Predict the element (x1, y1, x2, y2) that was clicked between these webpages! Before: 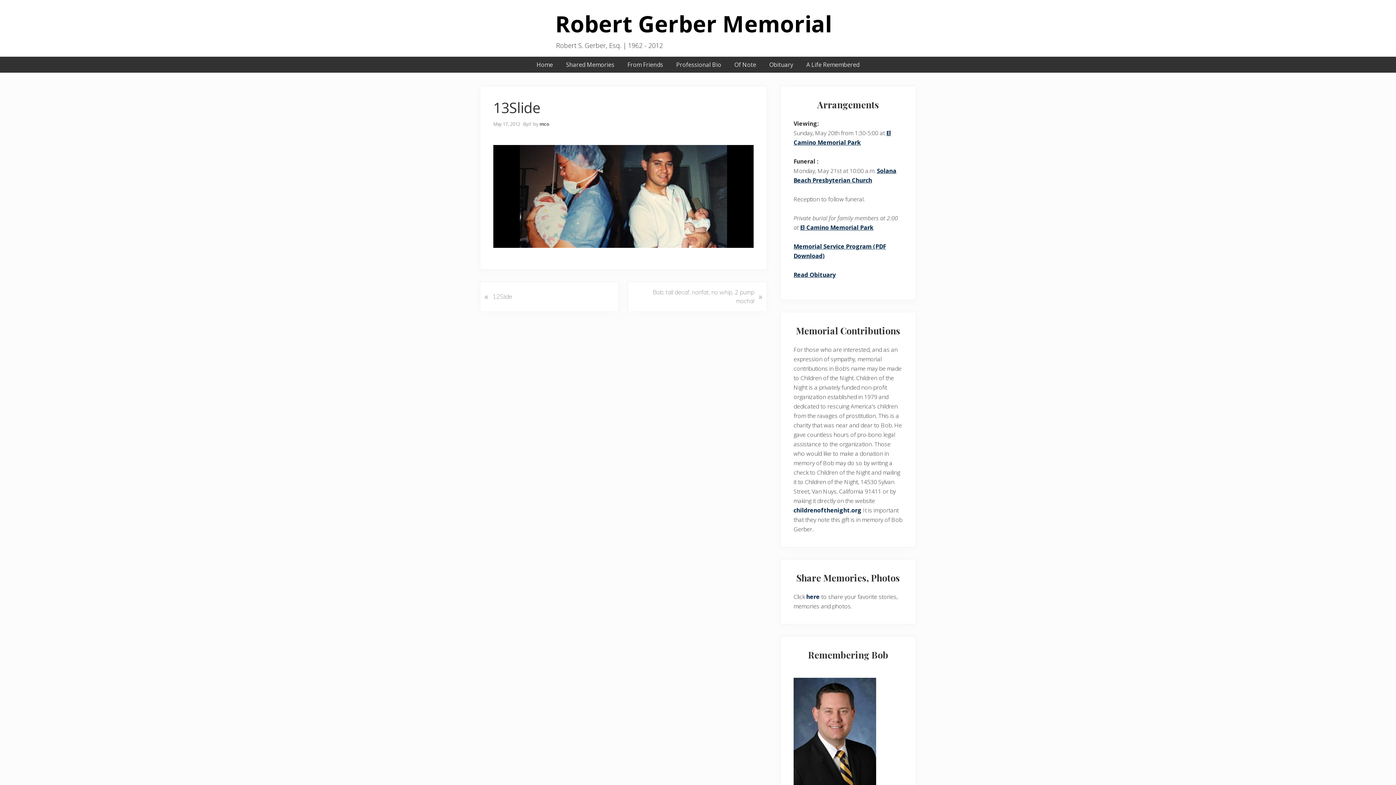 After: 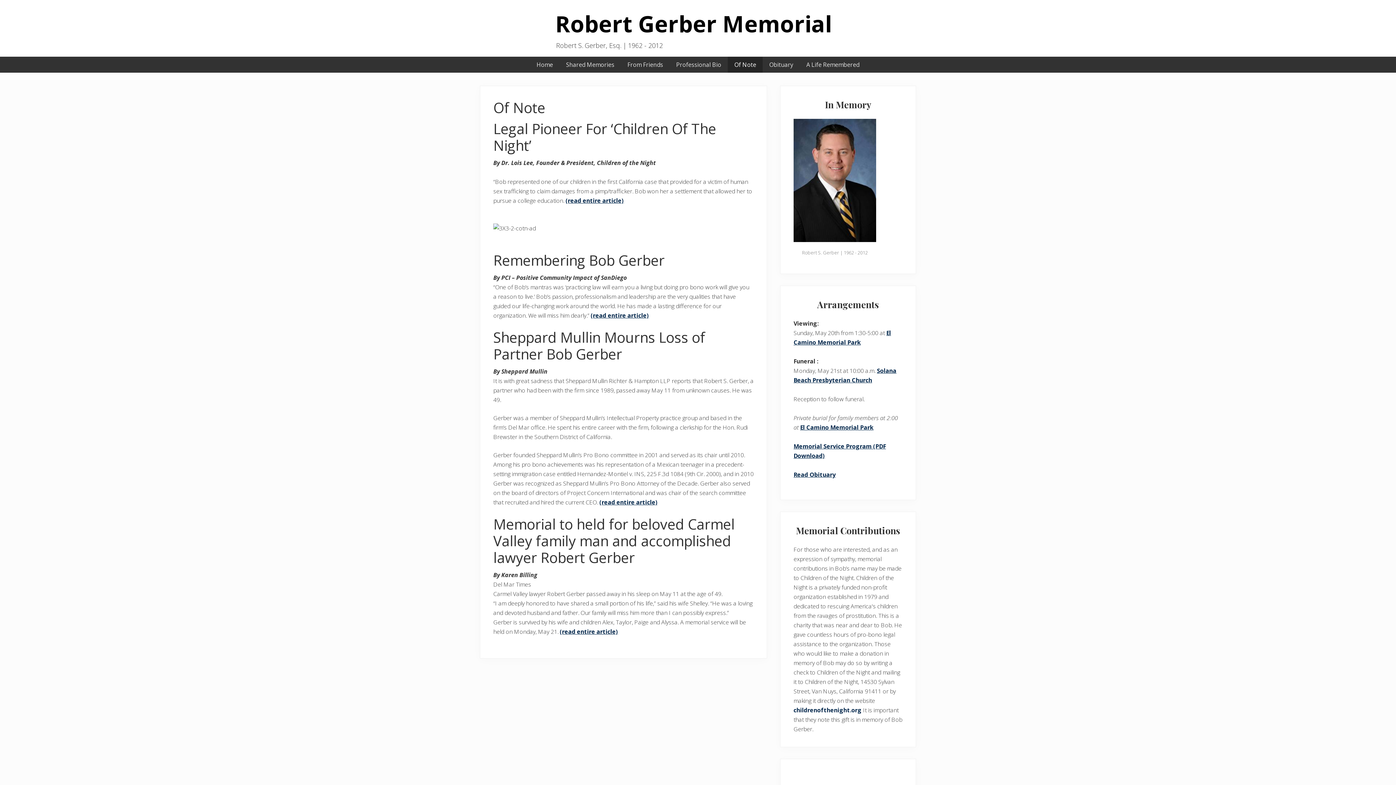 Action: bbox: (728, 56, 762, 72) label: Of Note